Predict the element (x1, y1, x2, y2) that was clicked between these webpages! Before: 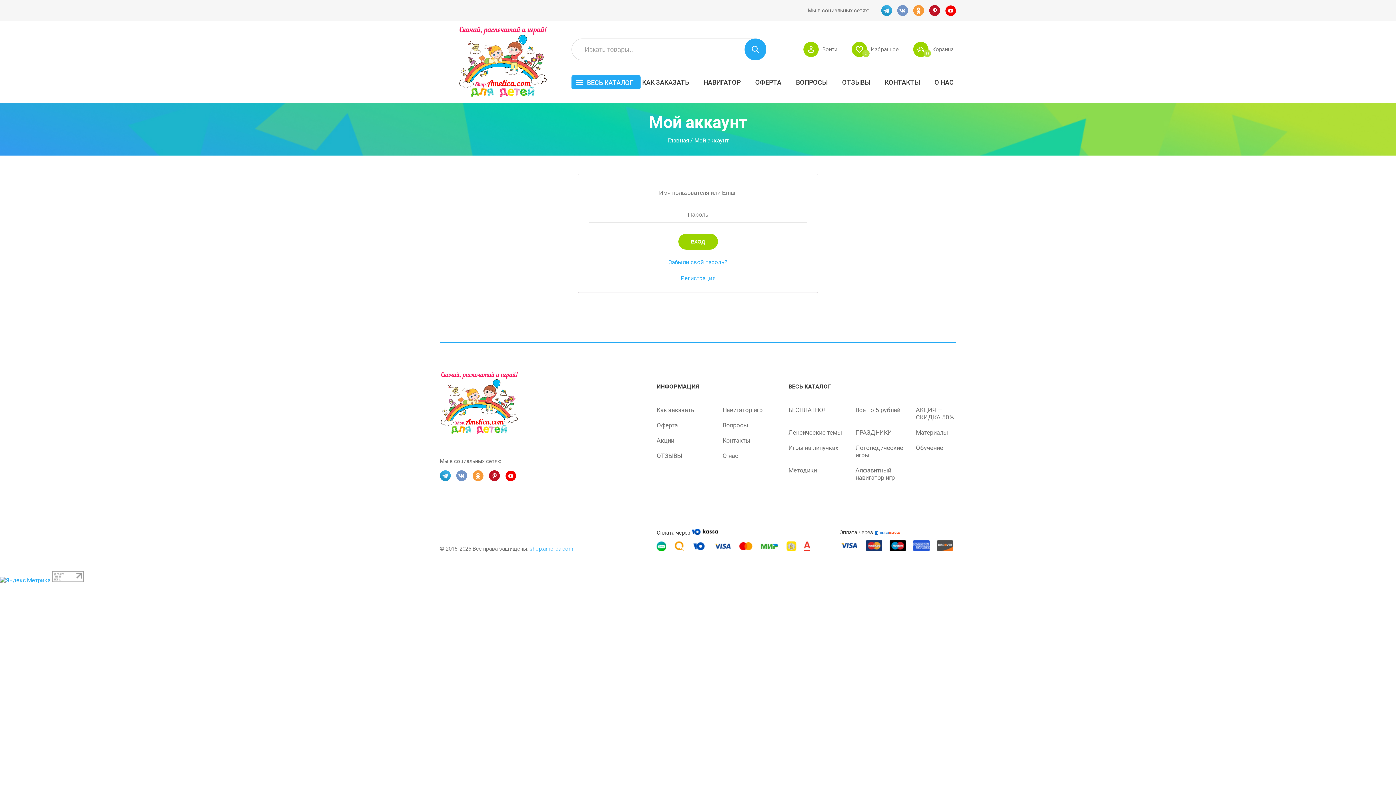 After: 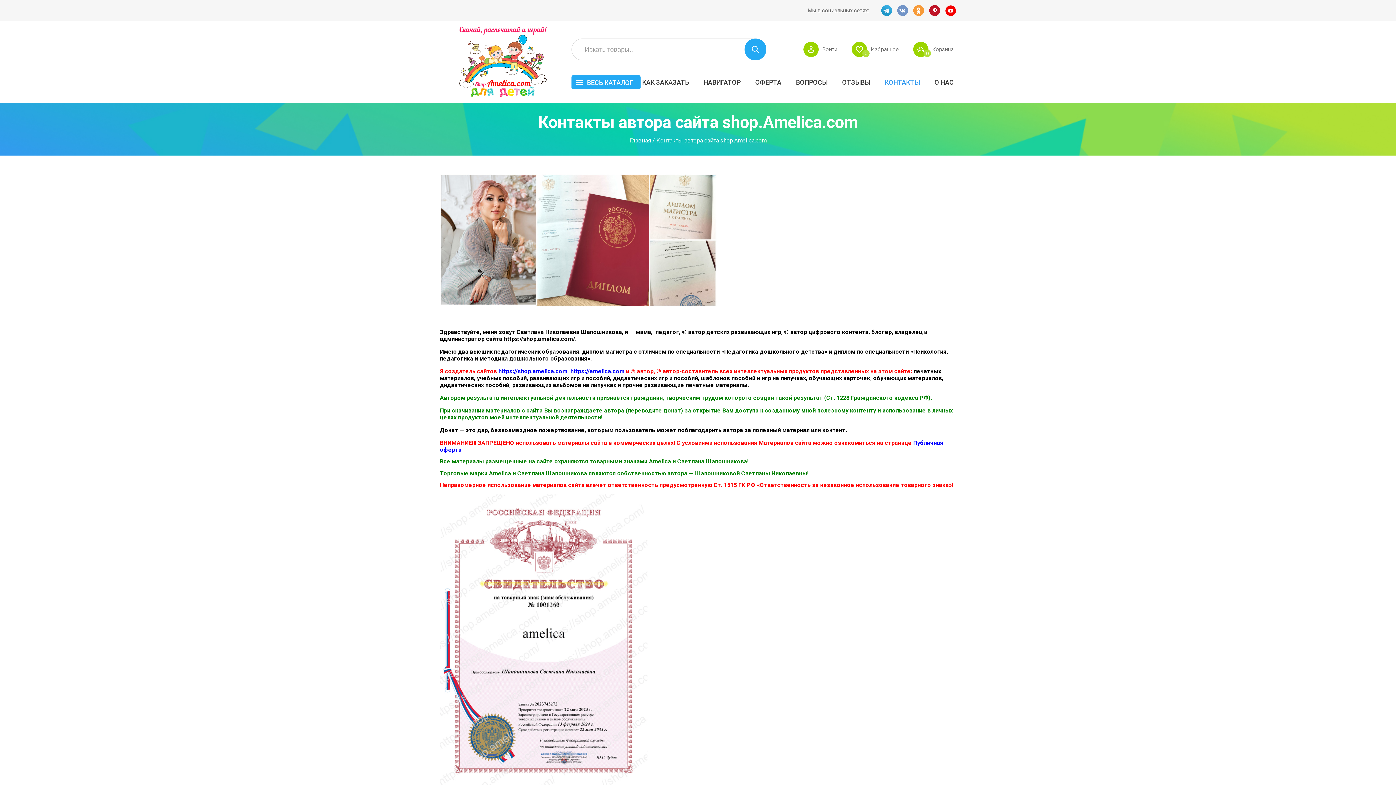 Action: label: Контакты bbox: (722, 437, 750, 444)